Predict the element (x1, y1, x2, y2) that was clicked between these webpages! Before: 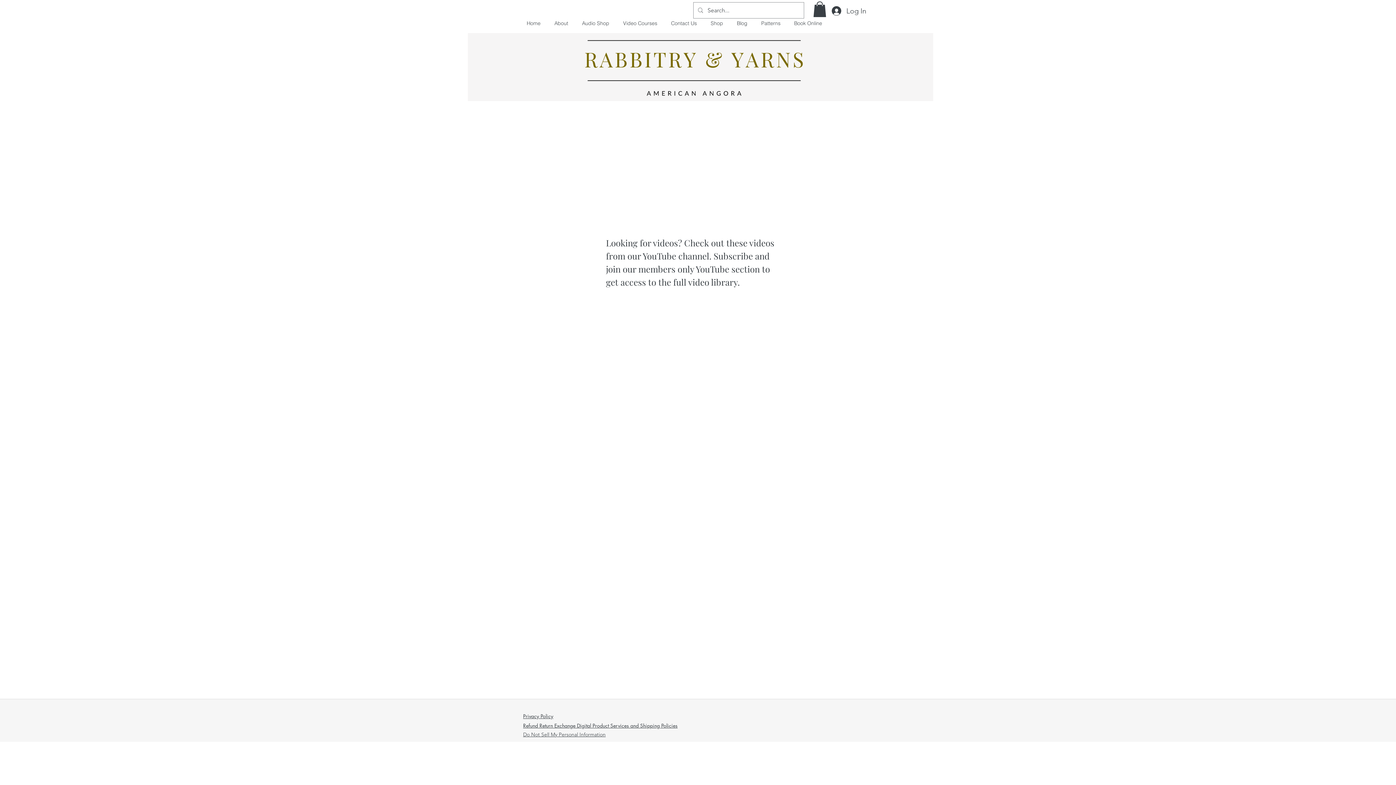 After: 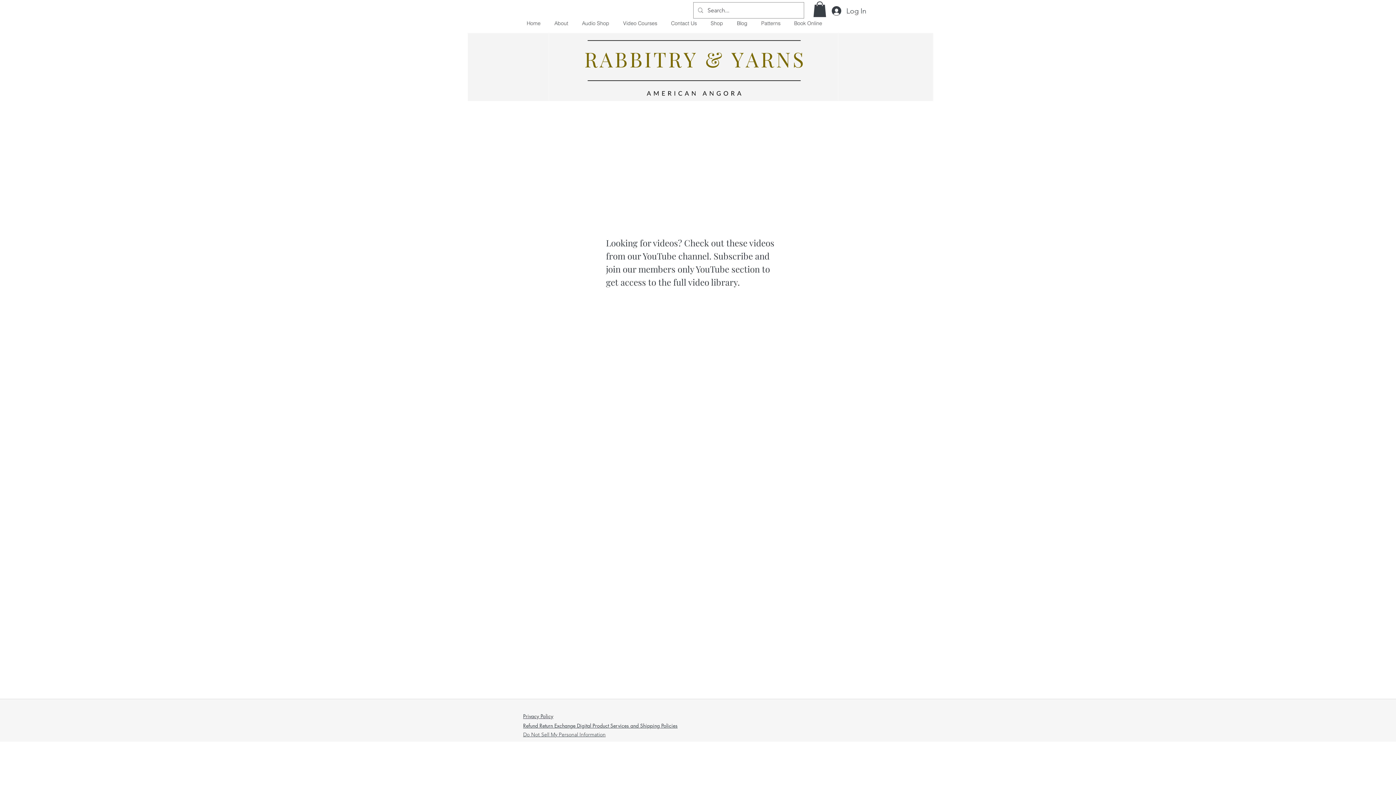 Action: bbox: (813, 1, 826, 17)